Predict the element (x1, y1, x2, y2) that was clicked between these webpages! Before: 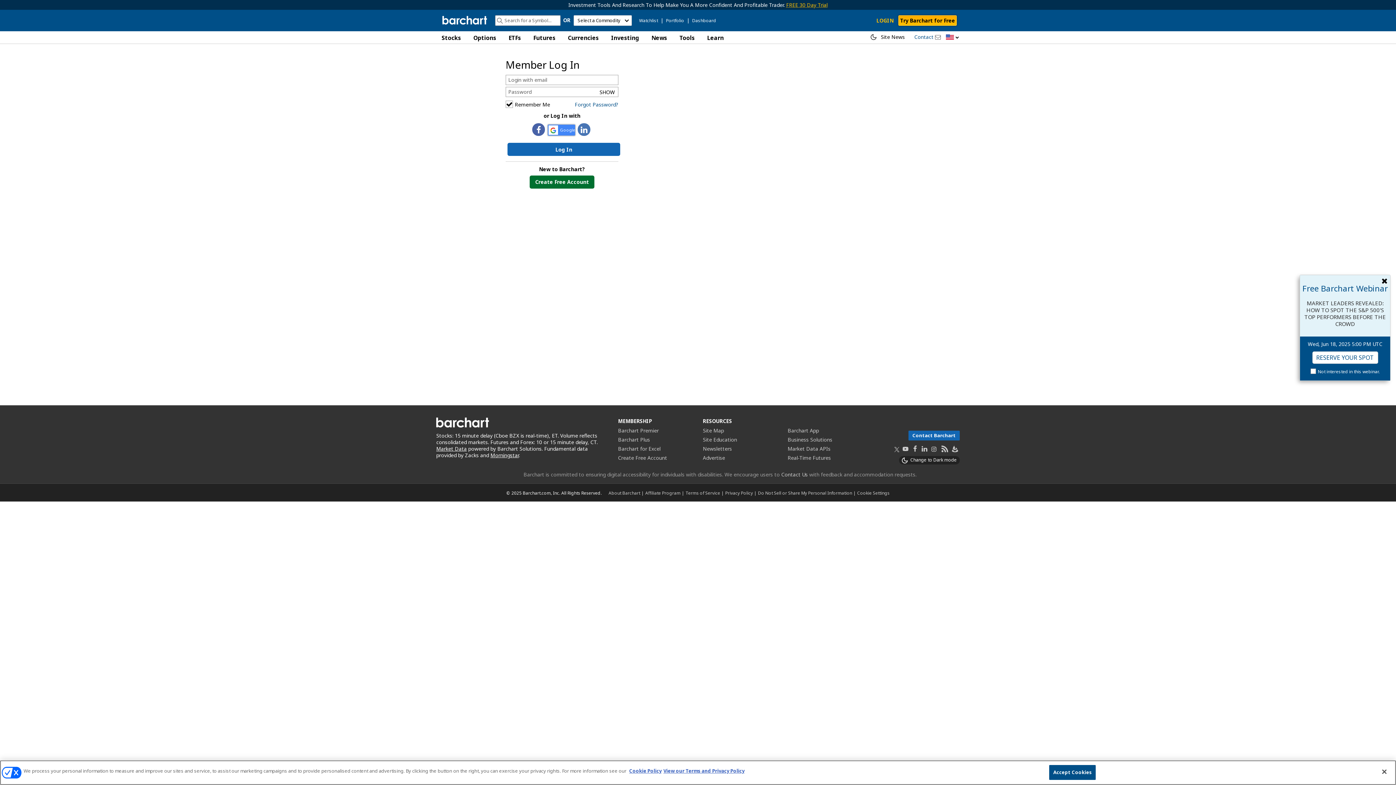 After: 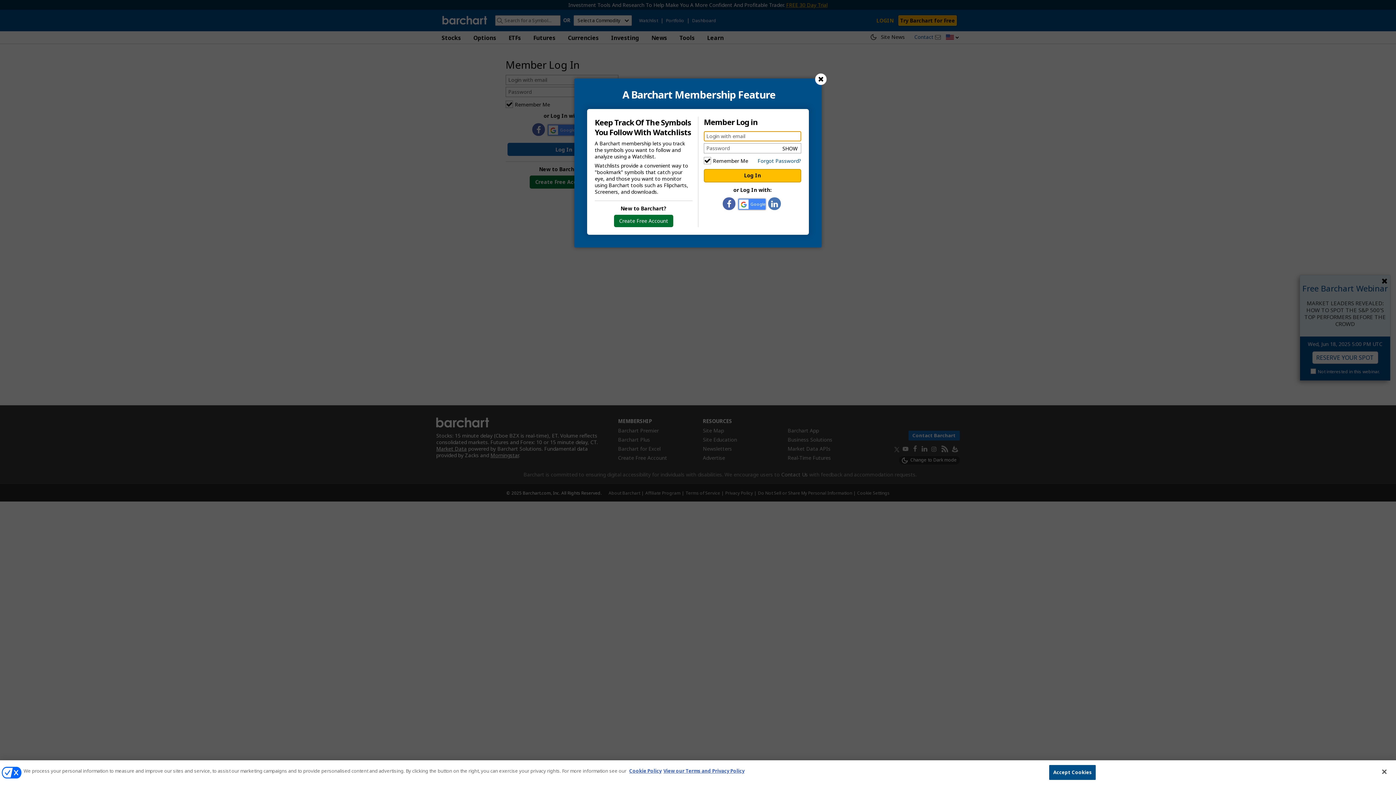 Action: bbox: (638, 17, 659, 23) label: Watchlist